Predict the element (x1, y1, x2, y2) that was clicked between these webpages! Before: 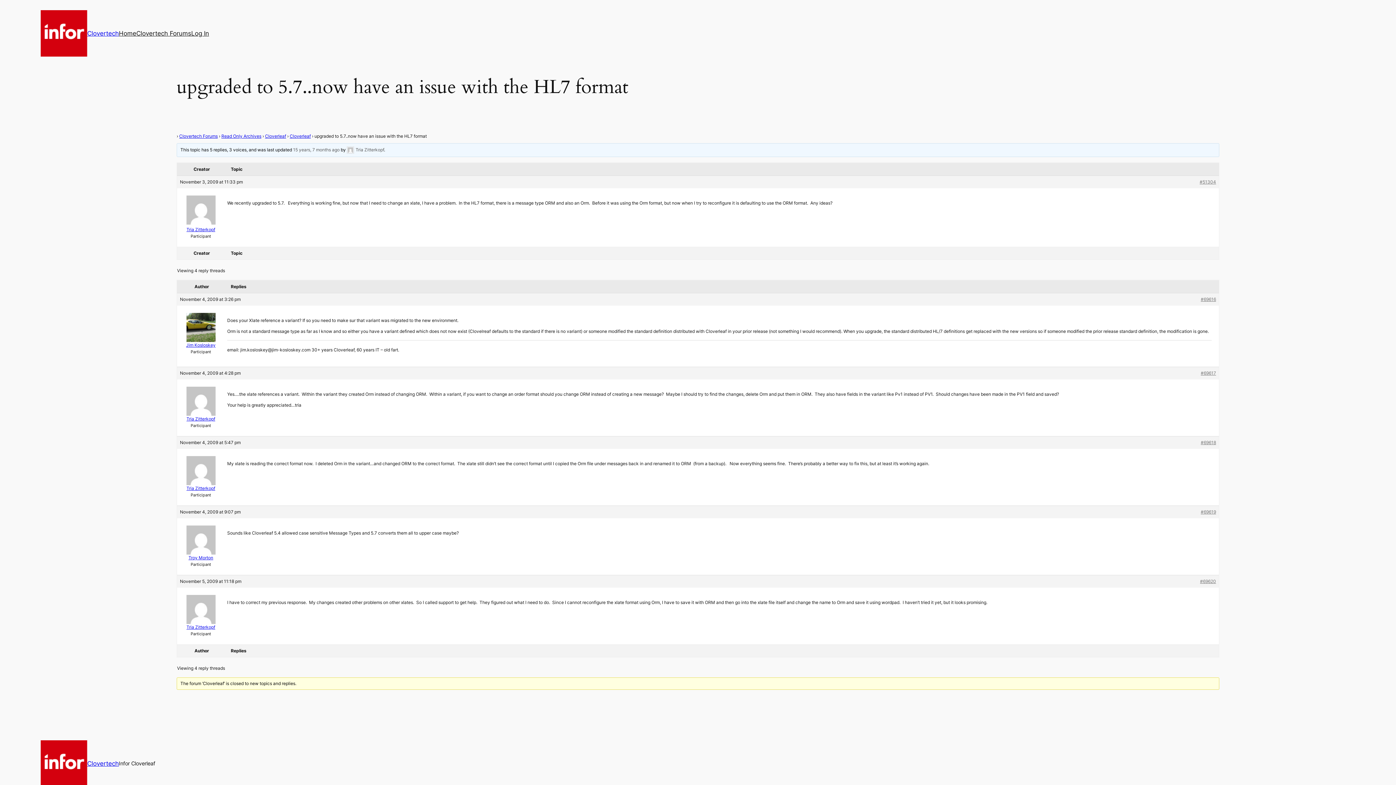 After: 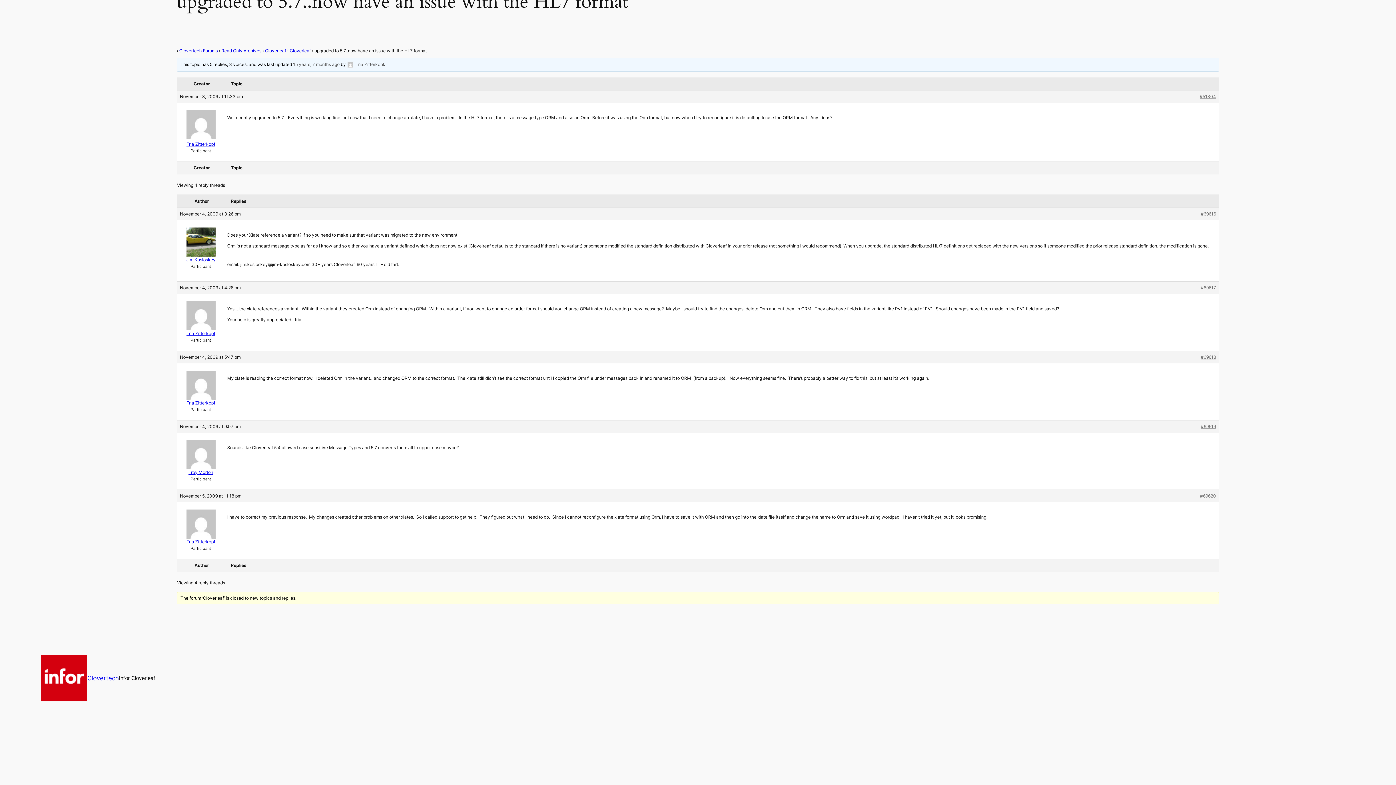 Action: bbox: (1201, 439, 1216, 446) label: #69618